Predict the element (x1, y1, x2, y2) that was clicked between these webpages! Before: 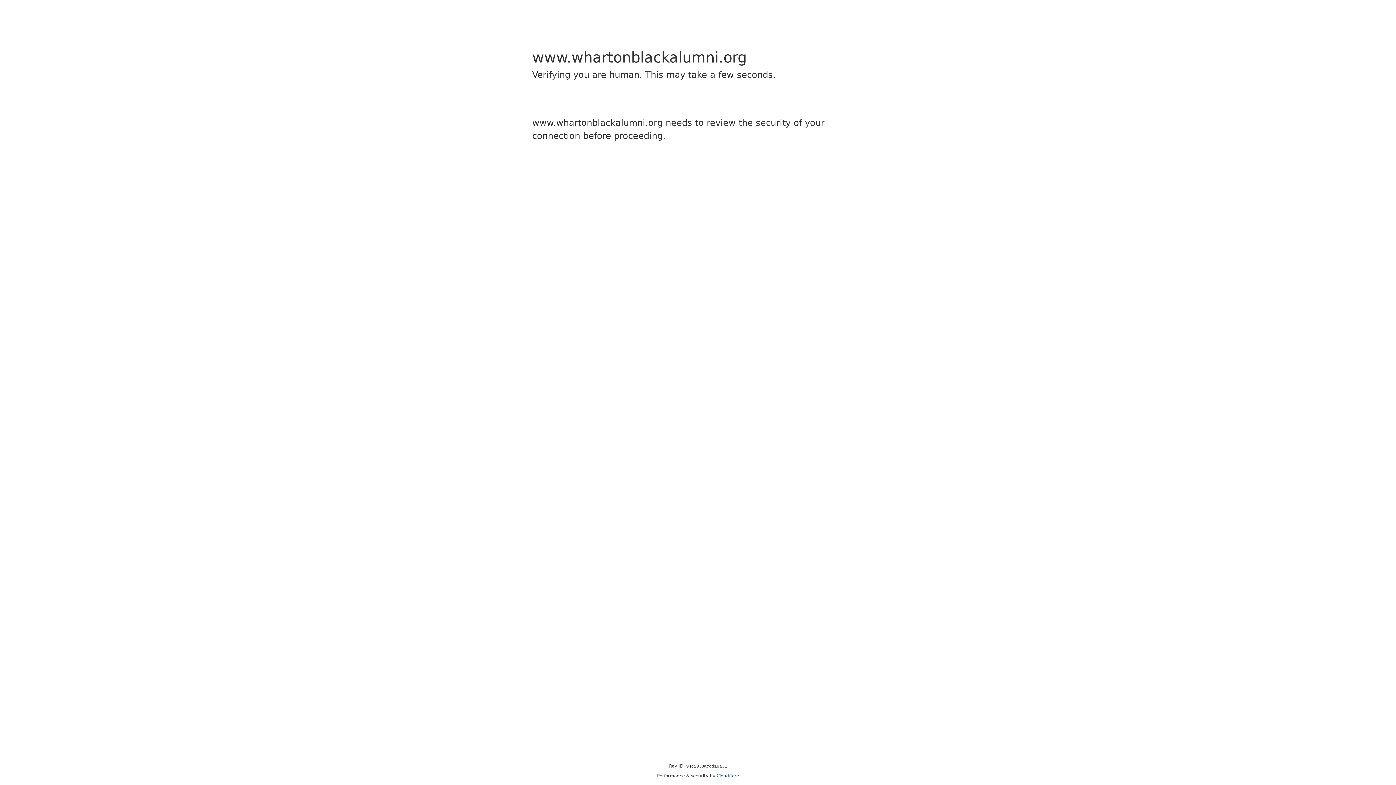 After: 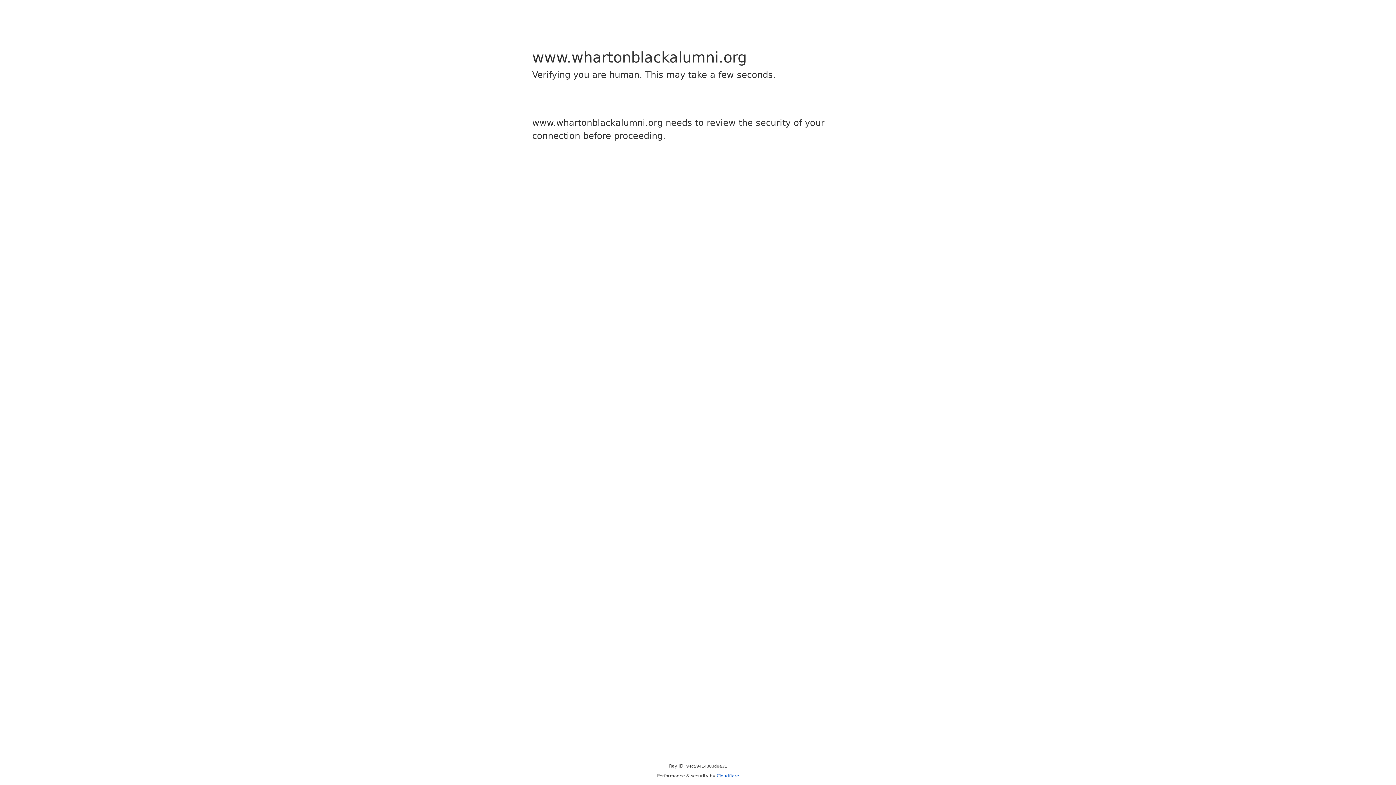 Action: bbox: (716, 773, 739, 778) label: Cloudflare